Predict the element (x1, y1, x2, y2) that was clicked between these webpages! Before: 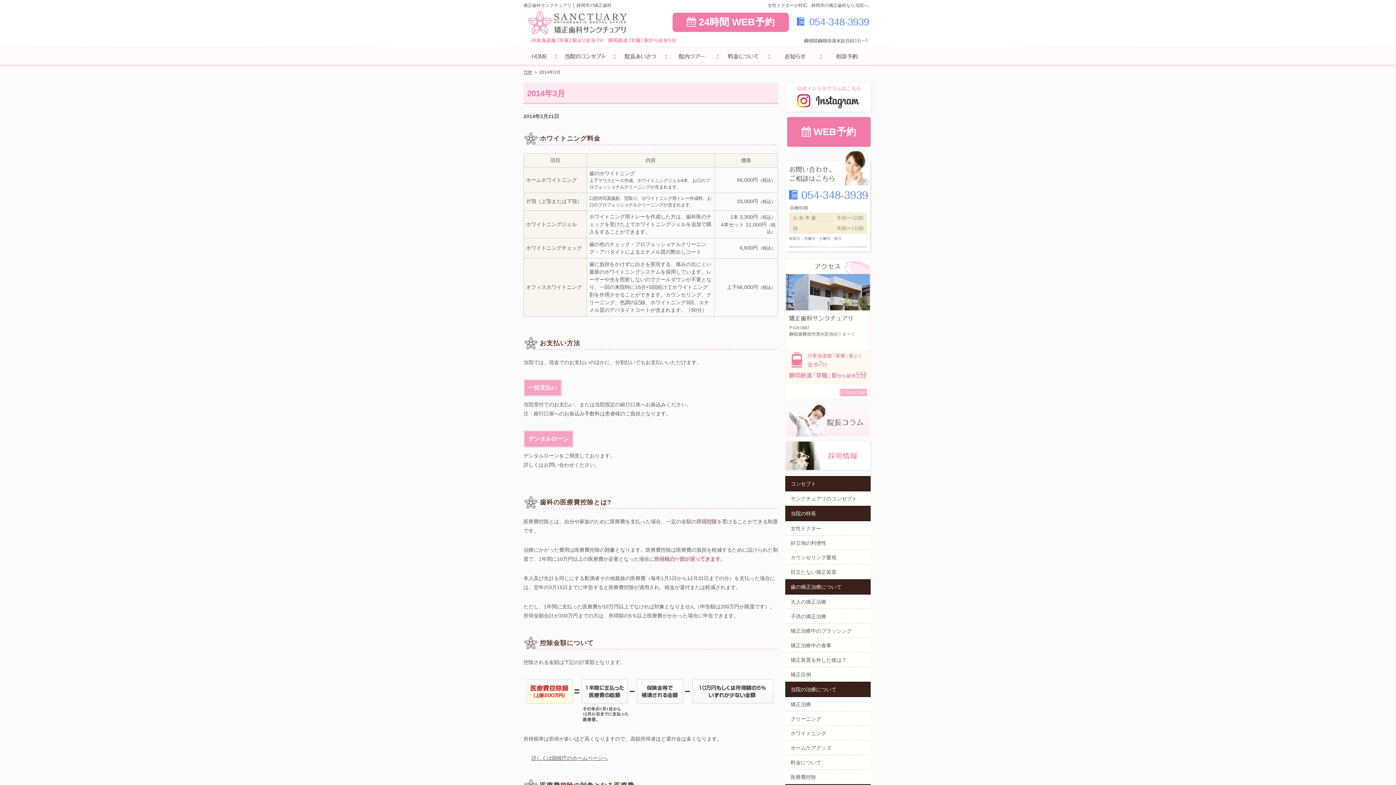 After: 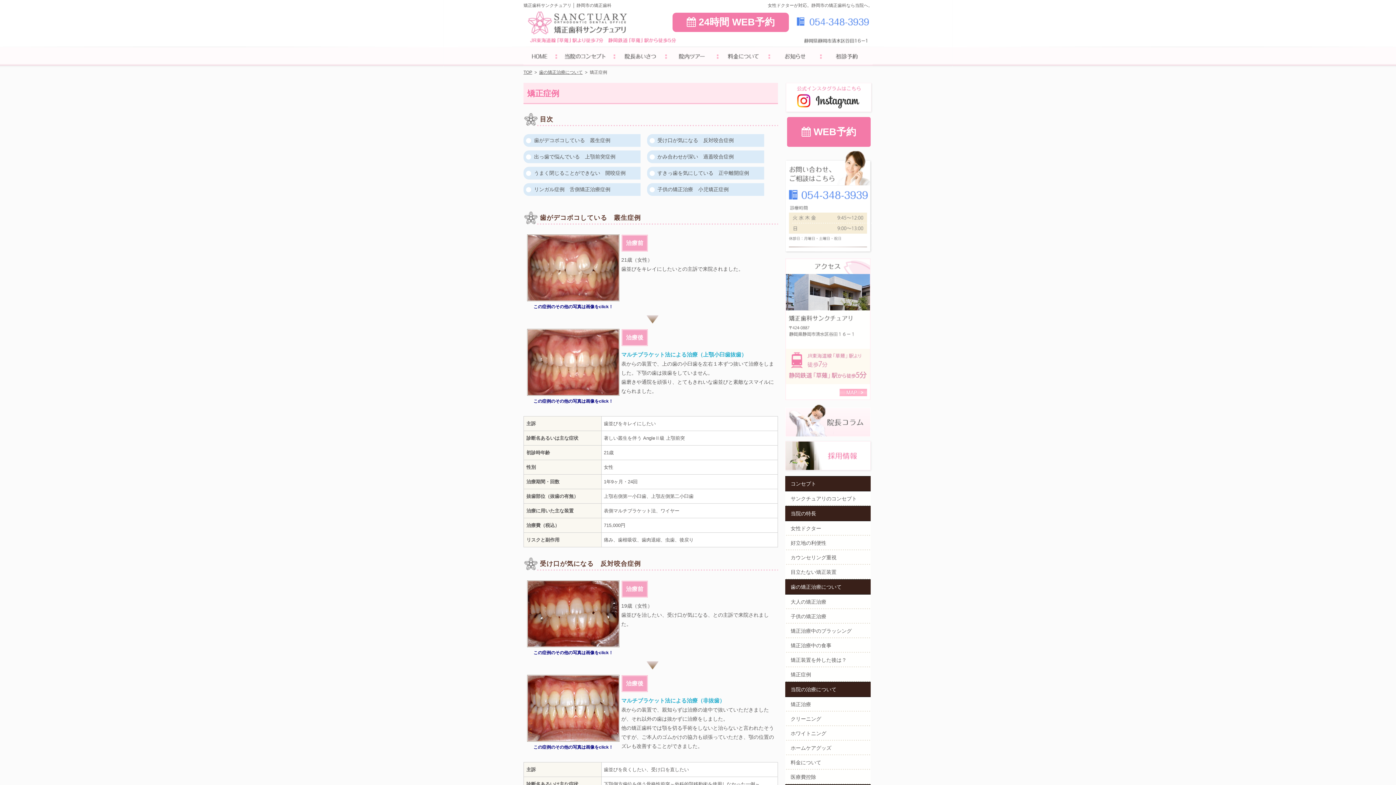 Action: label: 矯正症例 bbox: (785, 667, 870, 682)